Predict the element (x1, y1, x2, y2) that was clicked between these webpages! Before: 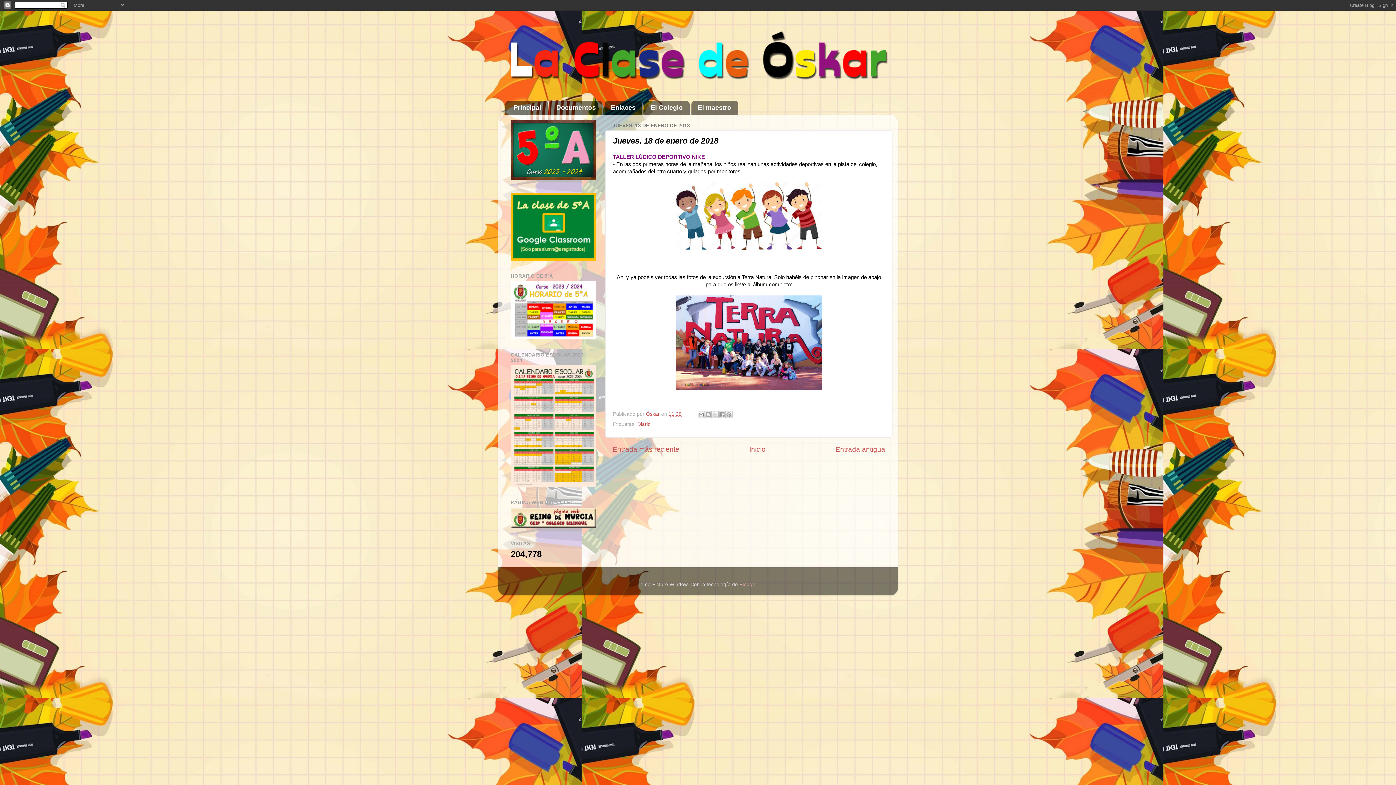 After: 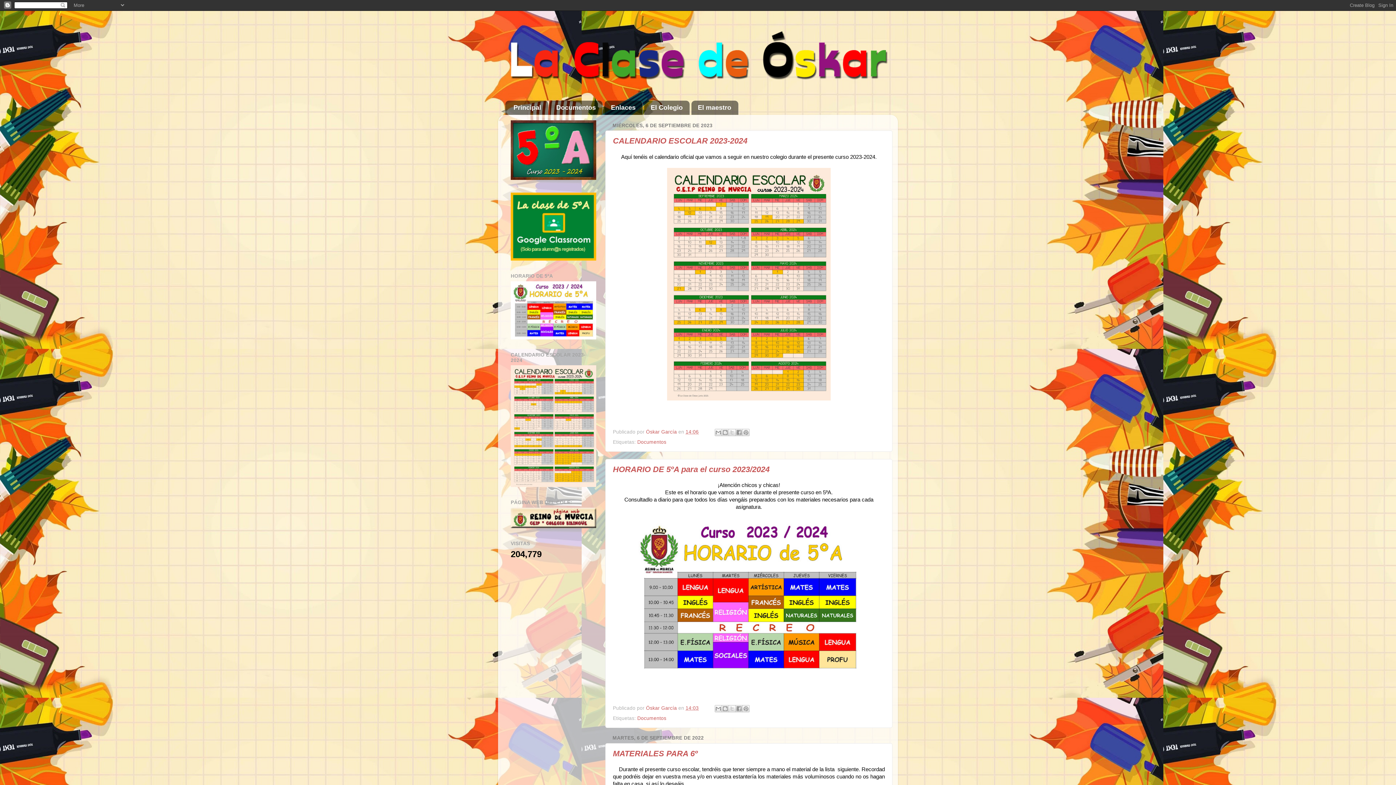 Action: bbox: (749, 445, 765, 453) label: Inicio